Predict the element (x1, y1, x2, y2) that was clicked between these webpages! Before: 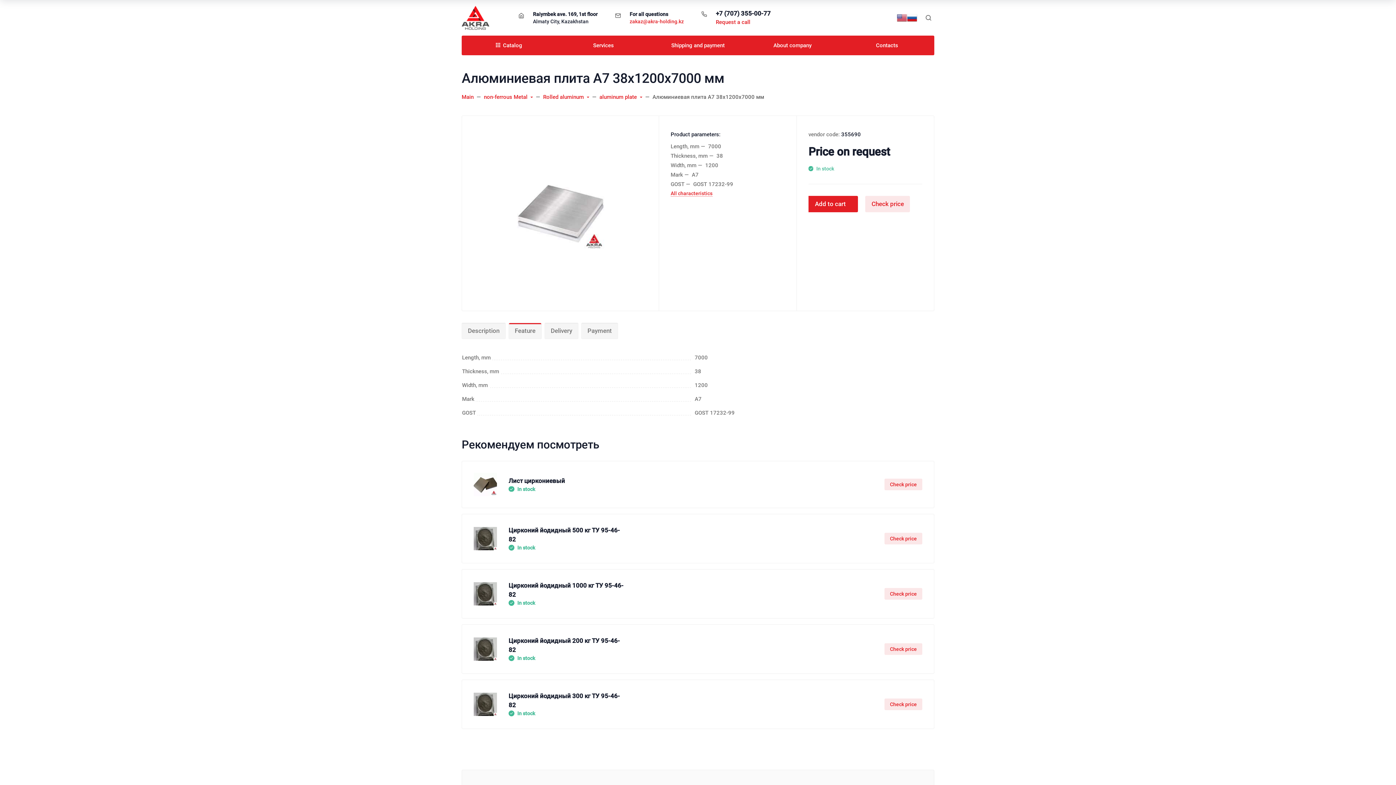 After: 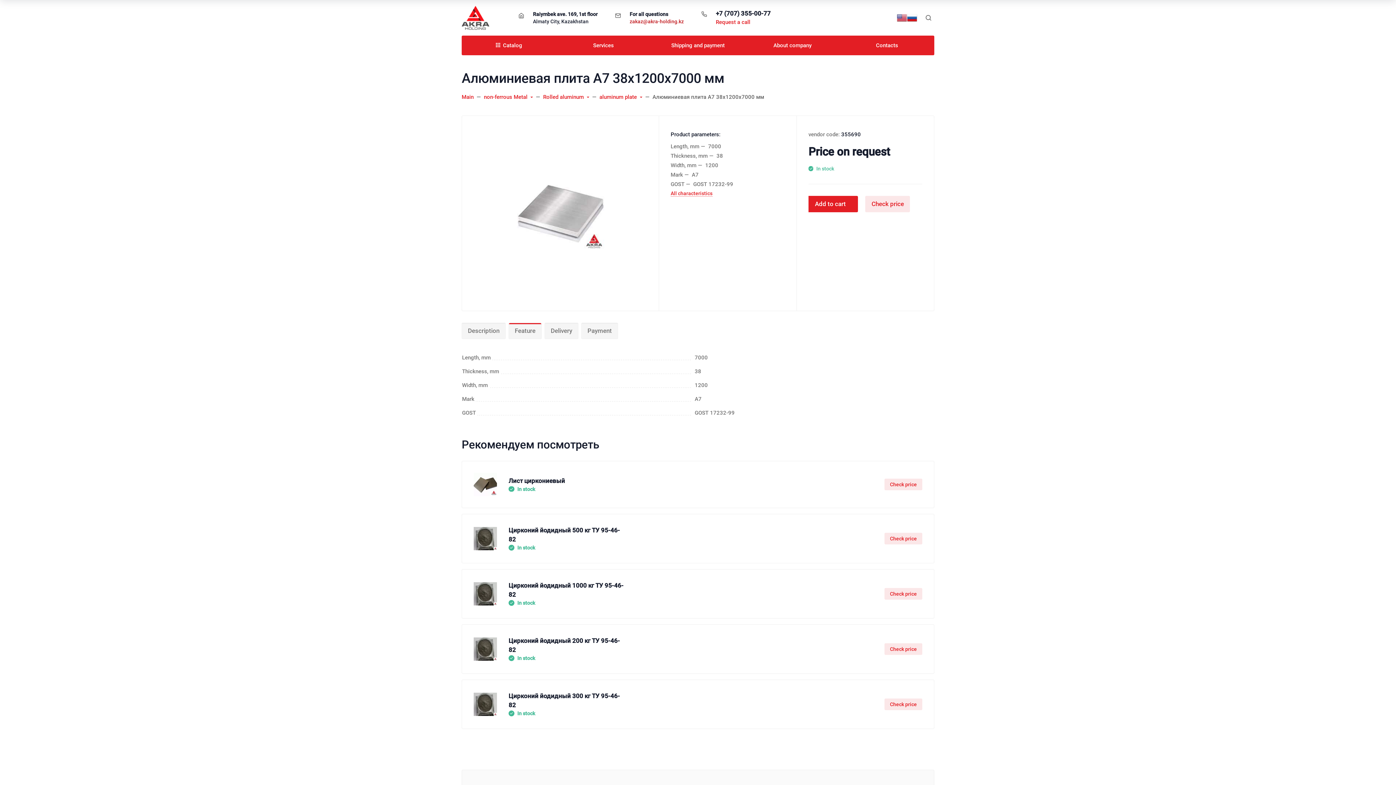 Action: bbox: (629, 18, 684, 24) label: zakaz@akra-holding.kz